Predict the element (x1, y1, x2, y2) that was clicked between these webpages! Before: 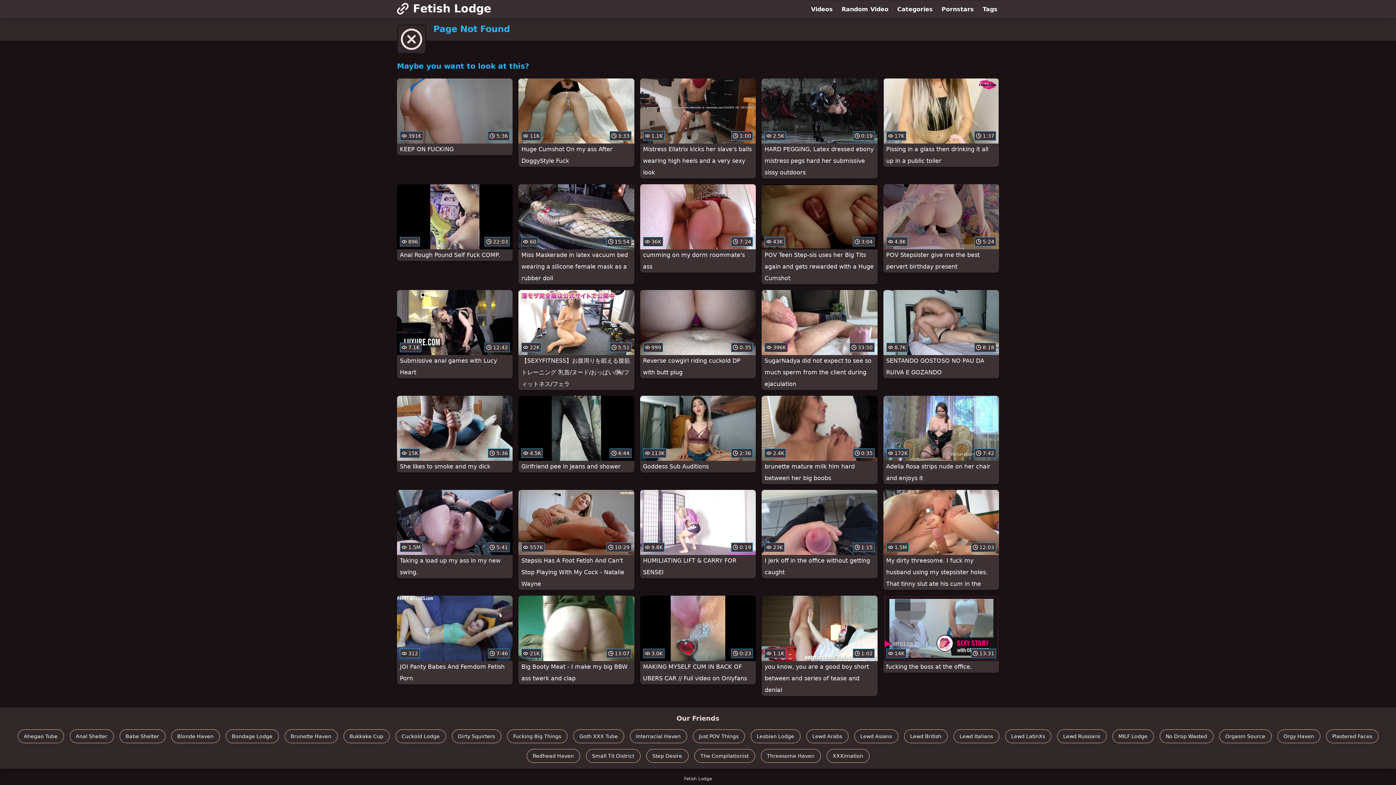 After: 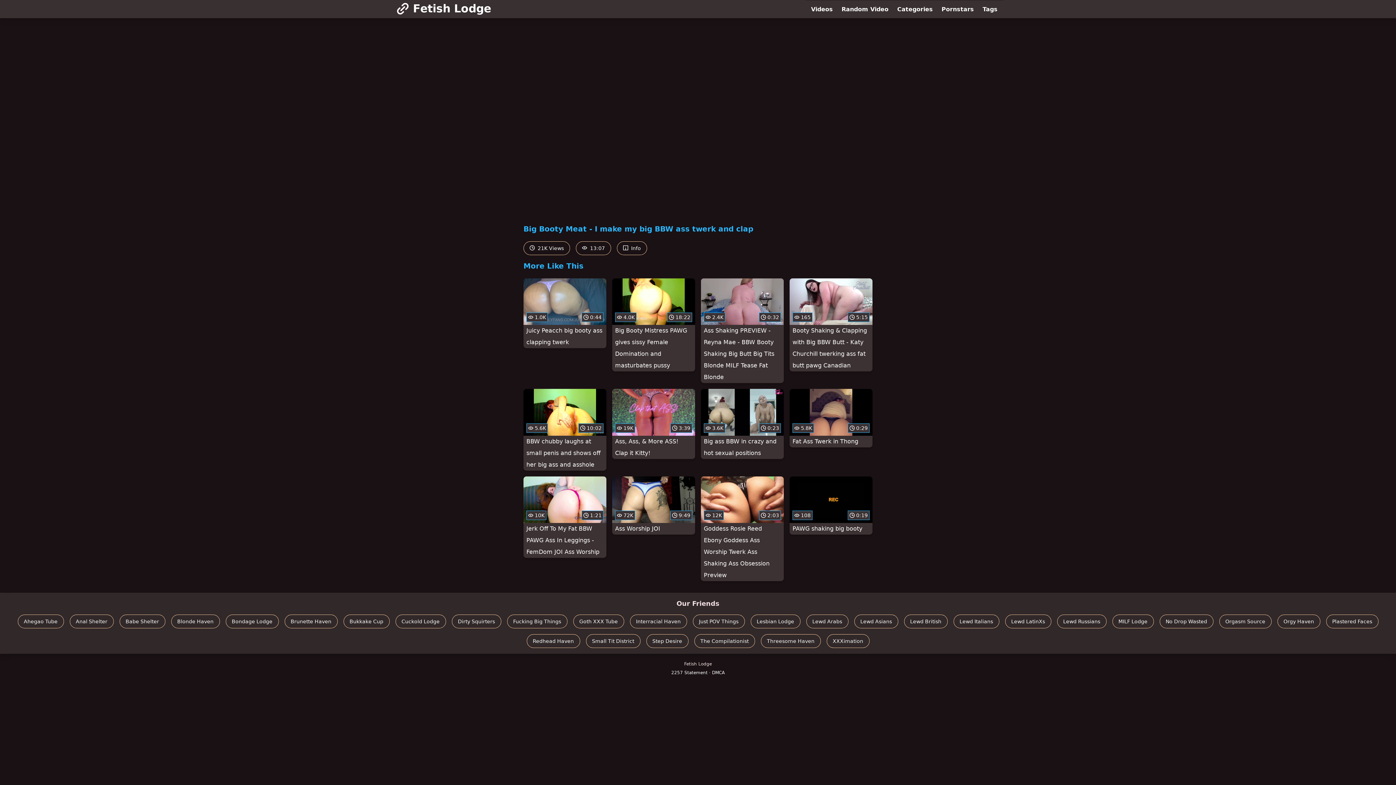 Action: label:  21K
 13:07
Big Booty Meat - I make my big BBW ass twerk and clap bbox: (518, 596, 634, 684)